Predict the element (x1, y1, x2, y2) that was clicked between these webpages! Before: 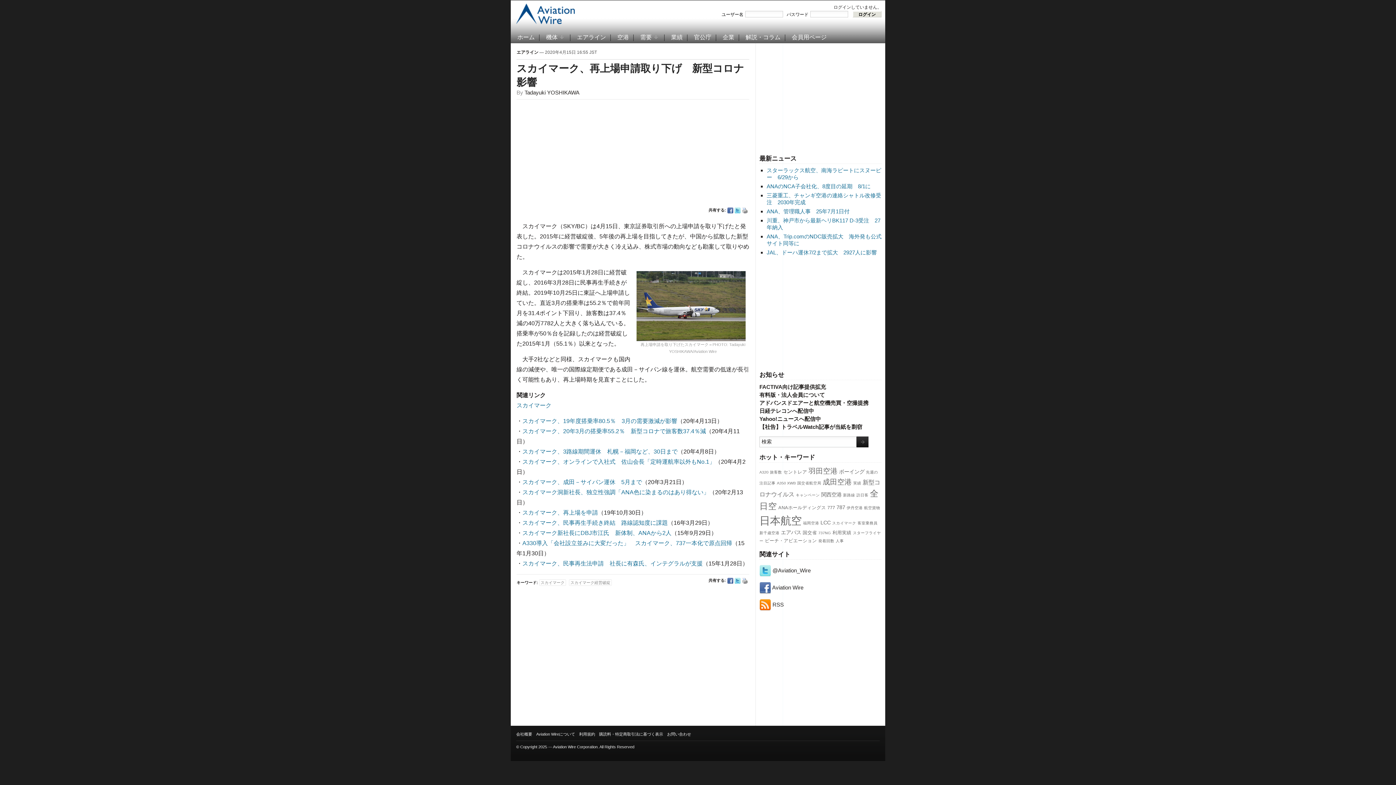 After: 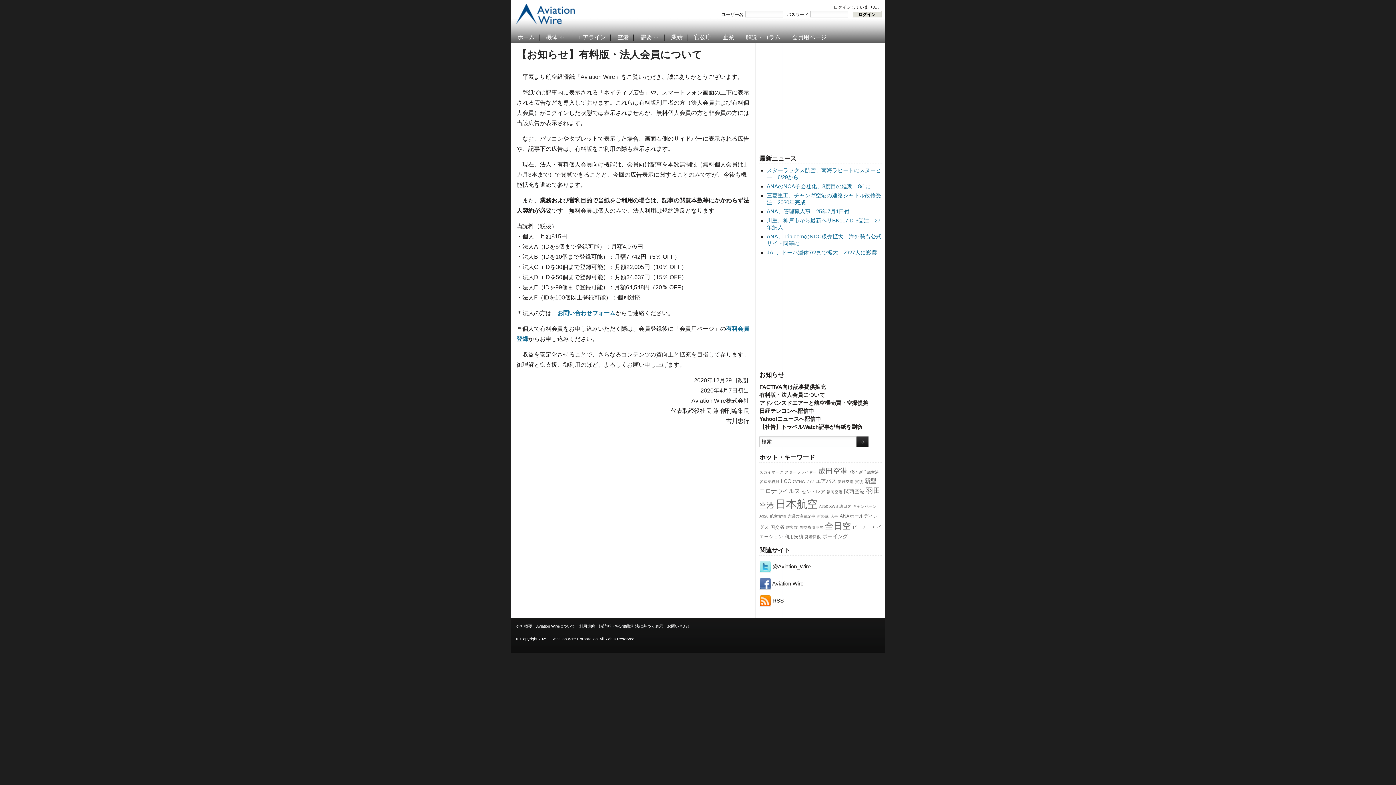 Action: bbox: (759, 392, 825, 398) label: 有料版・法人会員について